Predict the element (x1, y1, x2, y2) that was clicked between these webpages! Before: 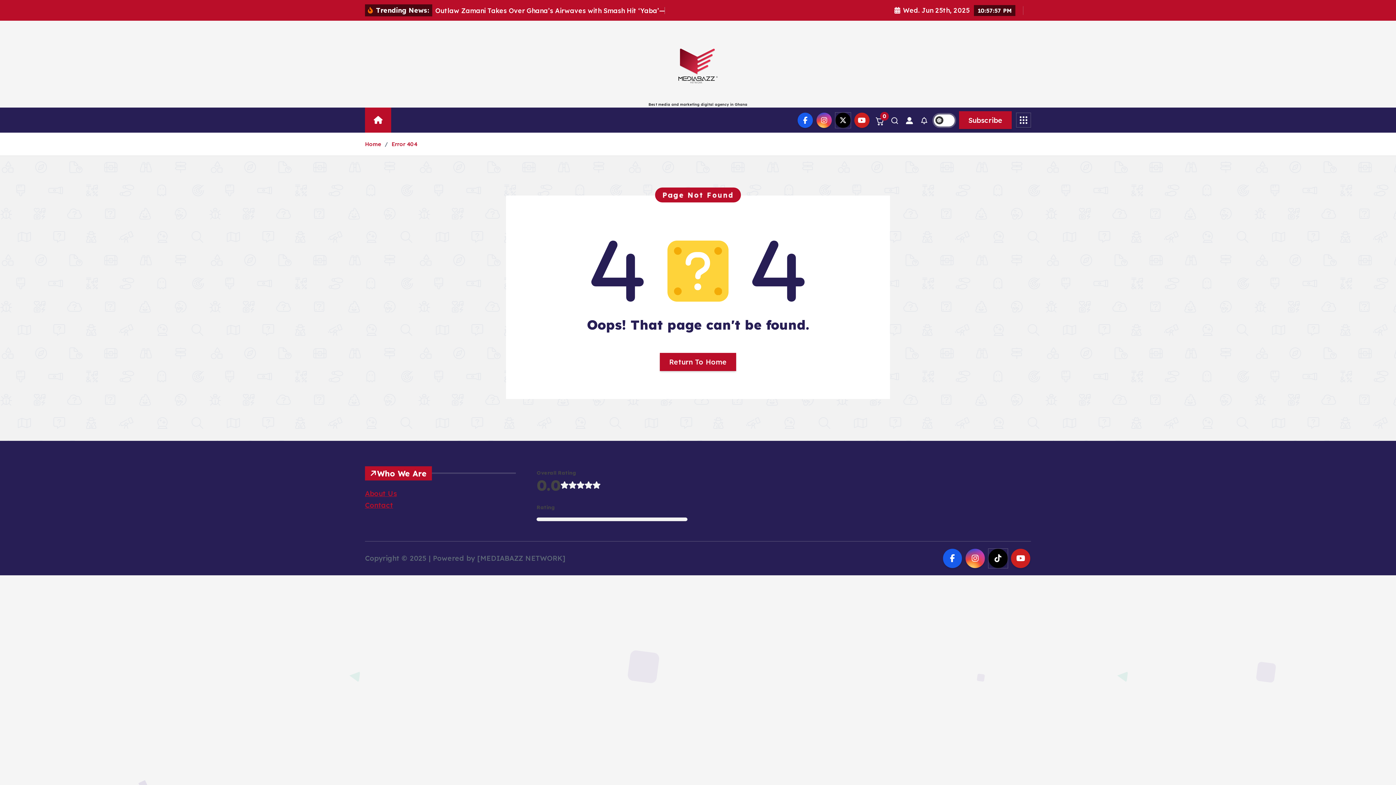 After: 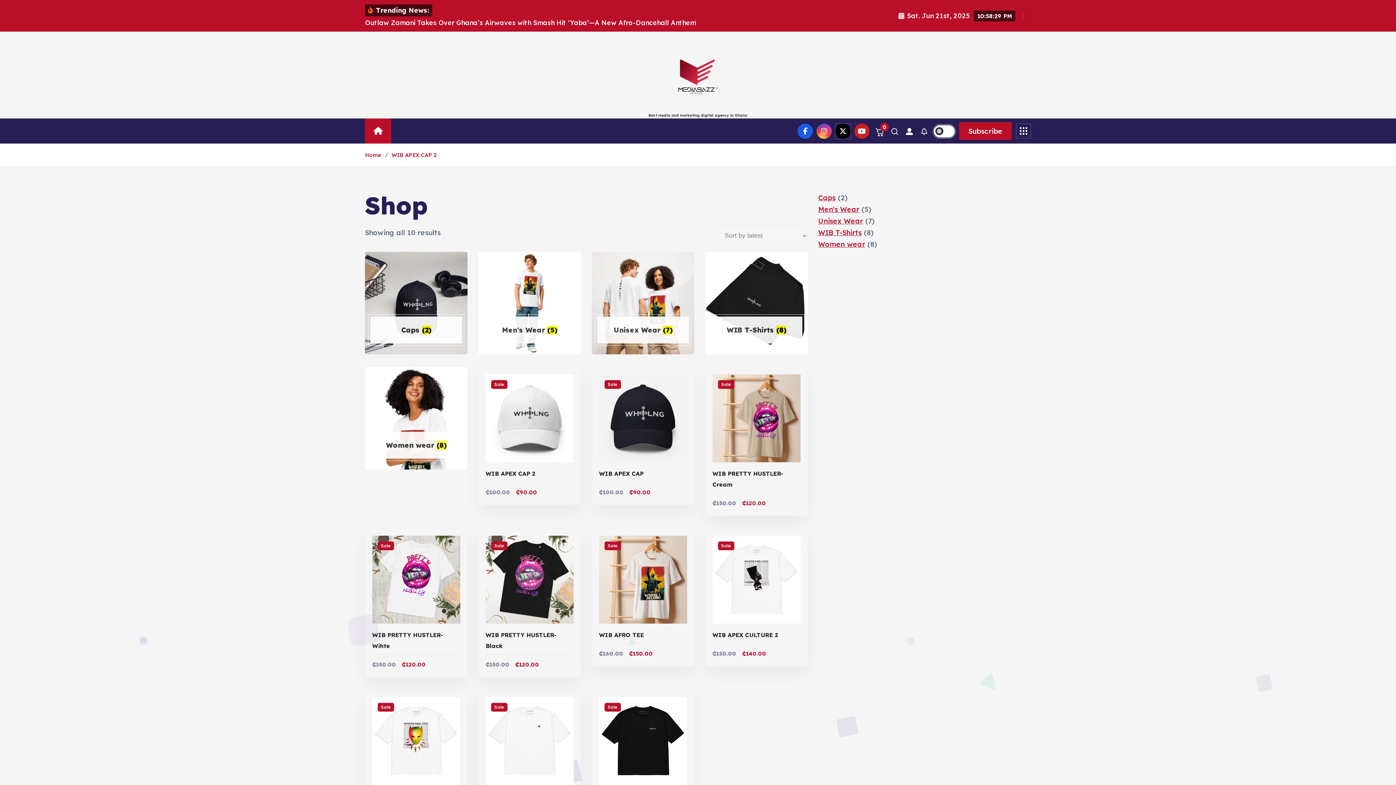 Action: bbox: (526, 107, 569, 132) label: Shop